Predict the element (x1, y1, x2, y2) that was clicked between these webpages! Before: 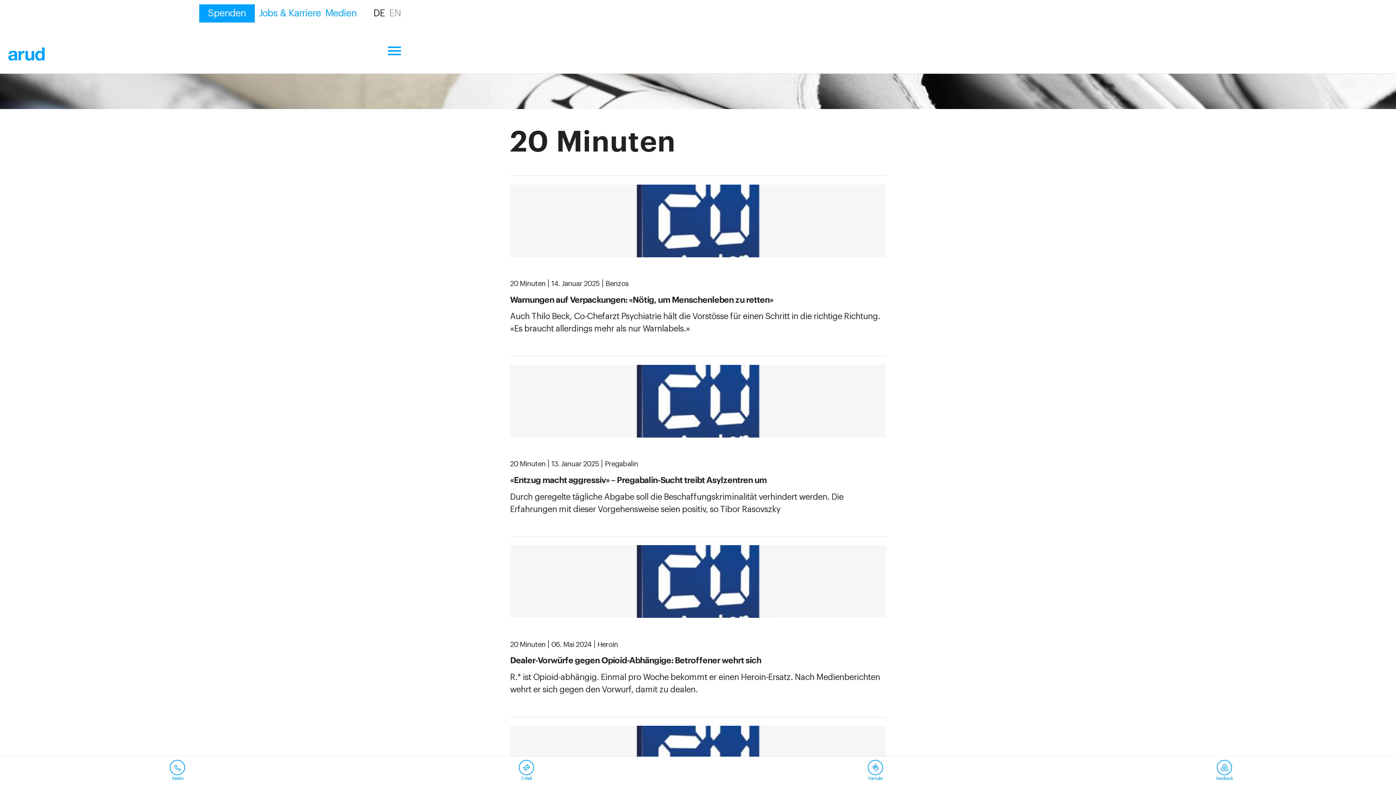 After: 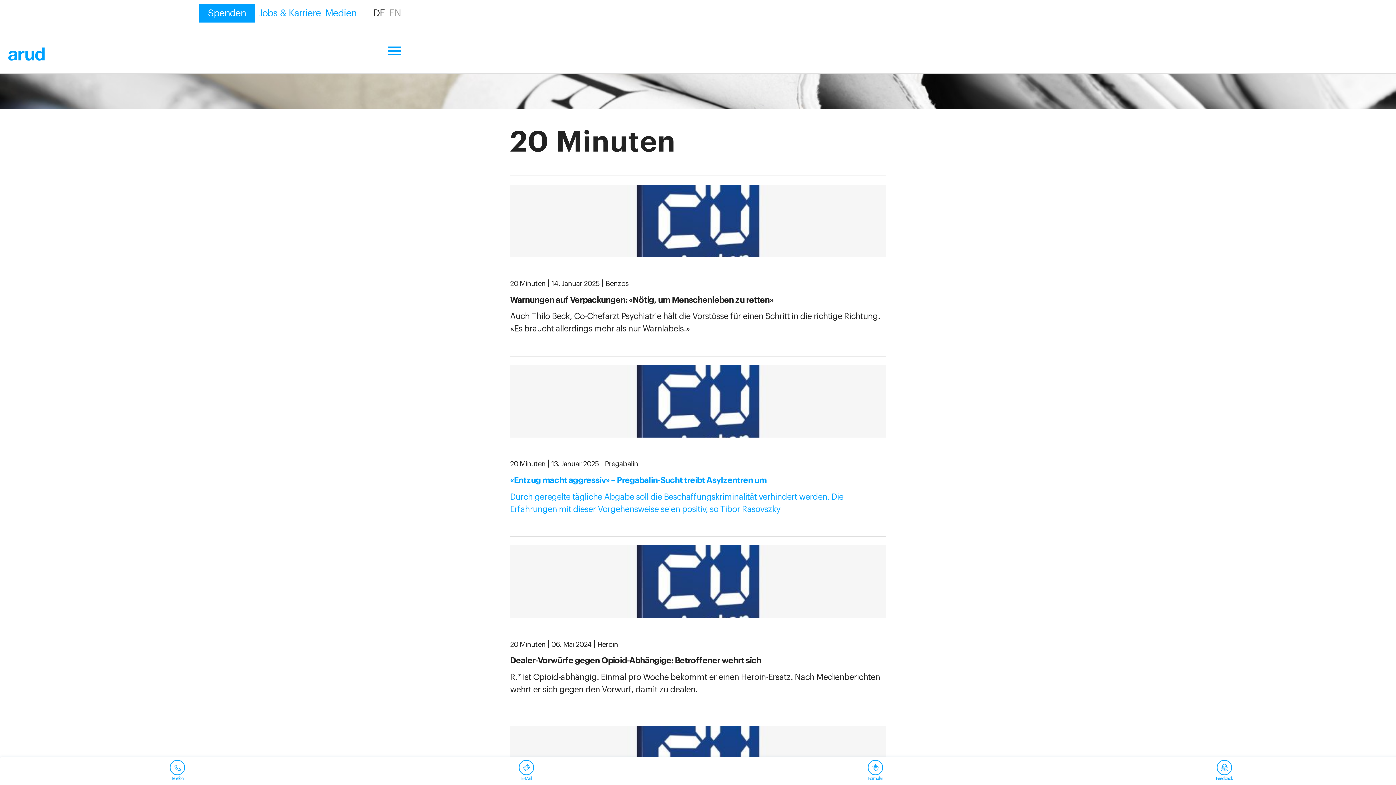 Action: bbox: (510, 474, 886, 515) label: «Entzug macht aggressiv» – Pregabalin-Sucht treibt Asylzentren um

Durch geregelte tägliche Abgabe soll die Beschaffungskriminalität verhindert werden. Die Erfahrungen mit dieser Vorgehensweise seien positiv, so Tibor Rasovszky